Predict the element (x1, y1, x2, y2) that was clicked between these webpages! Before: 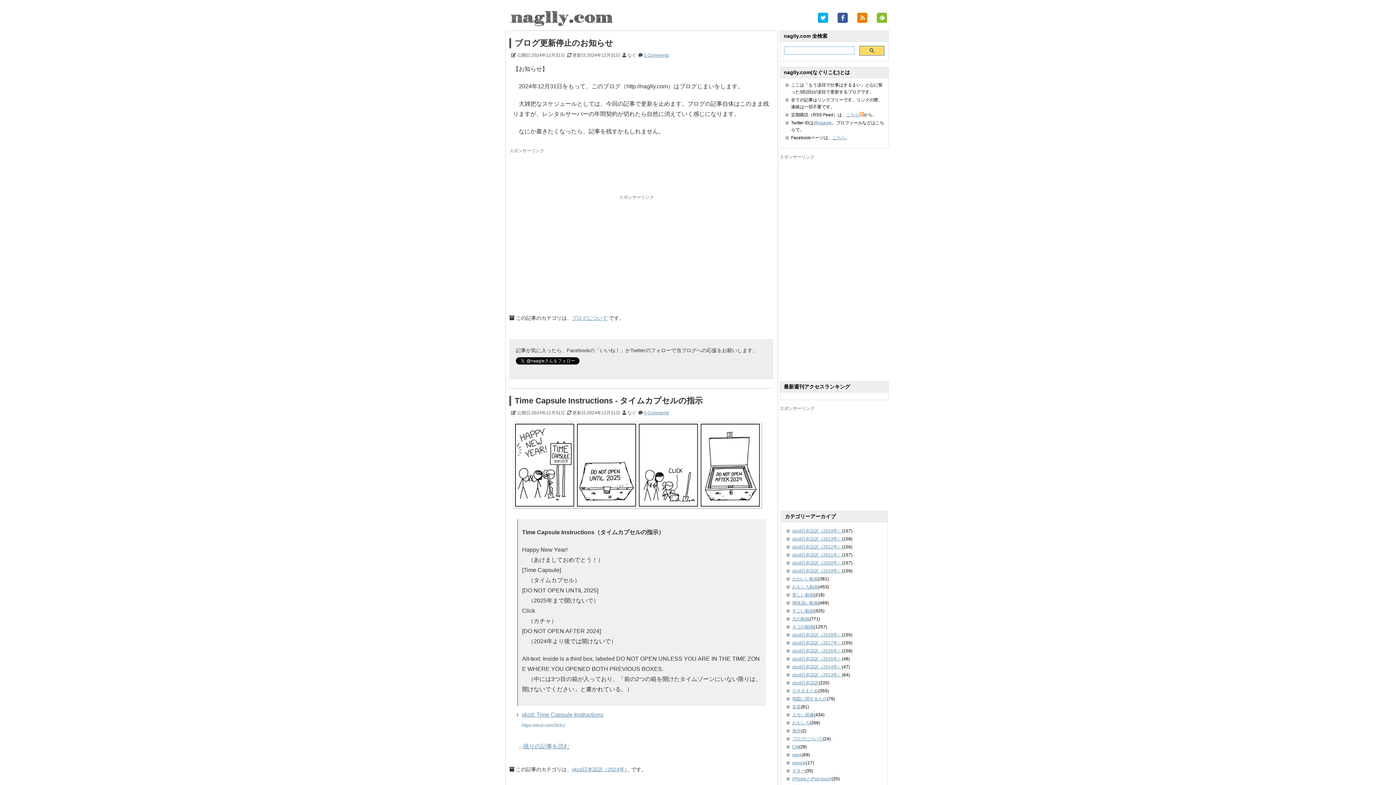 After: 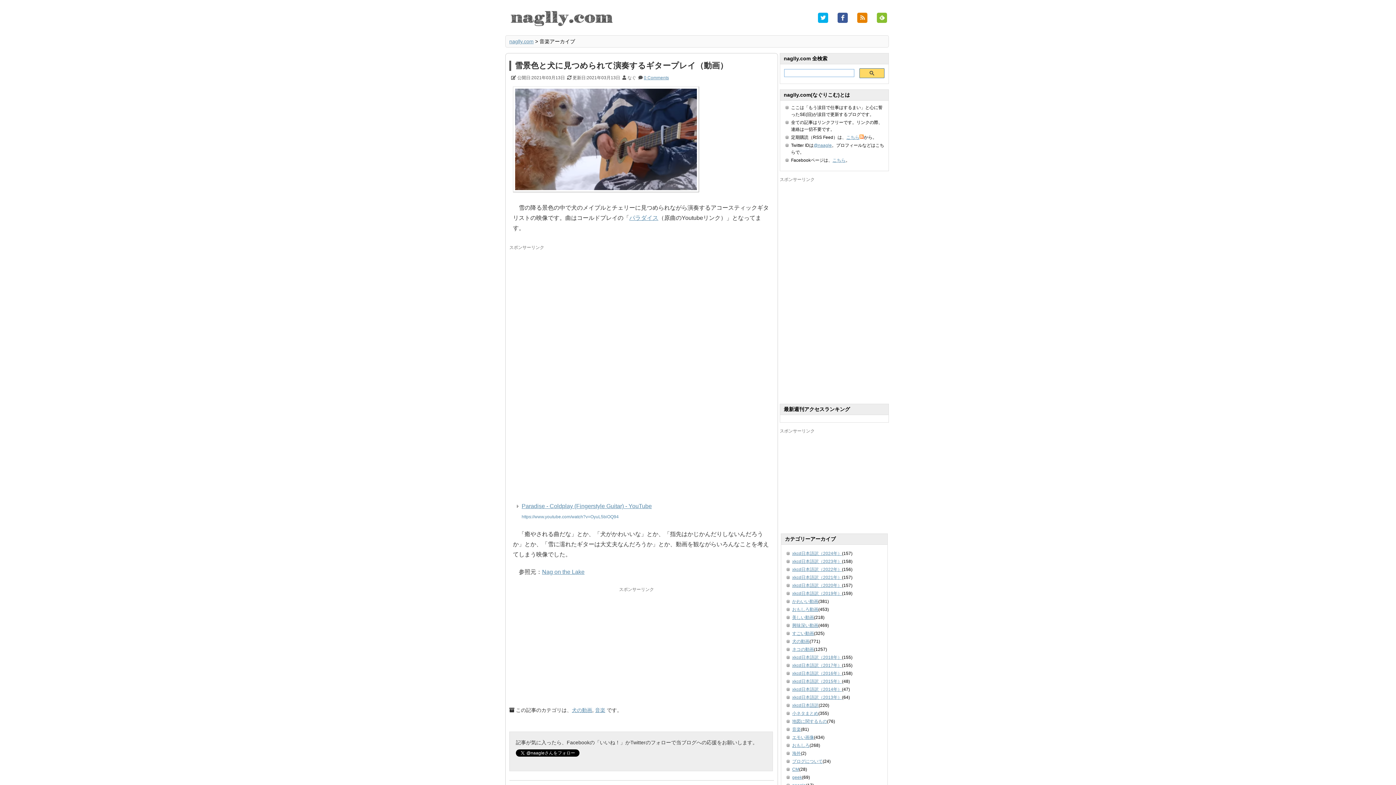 Action: label: 音楽 bbox: (792, 704, 801, 709)